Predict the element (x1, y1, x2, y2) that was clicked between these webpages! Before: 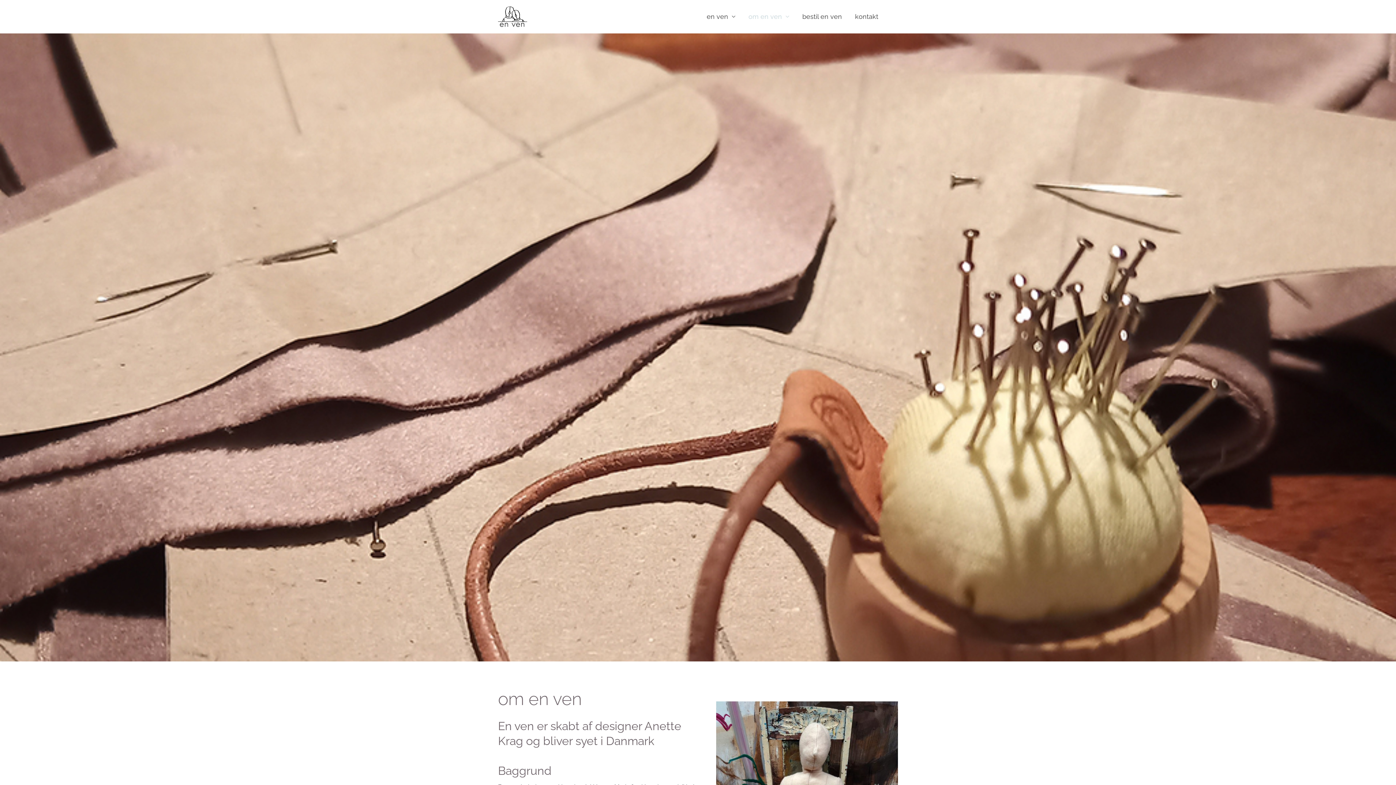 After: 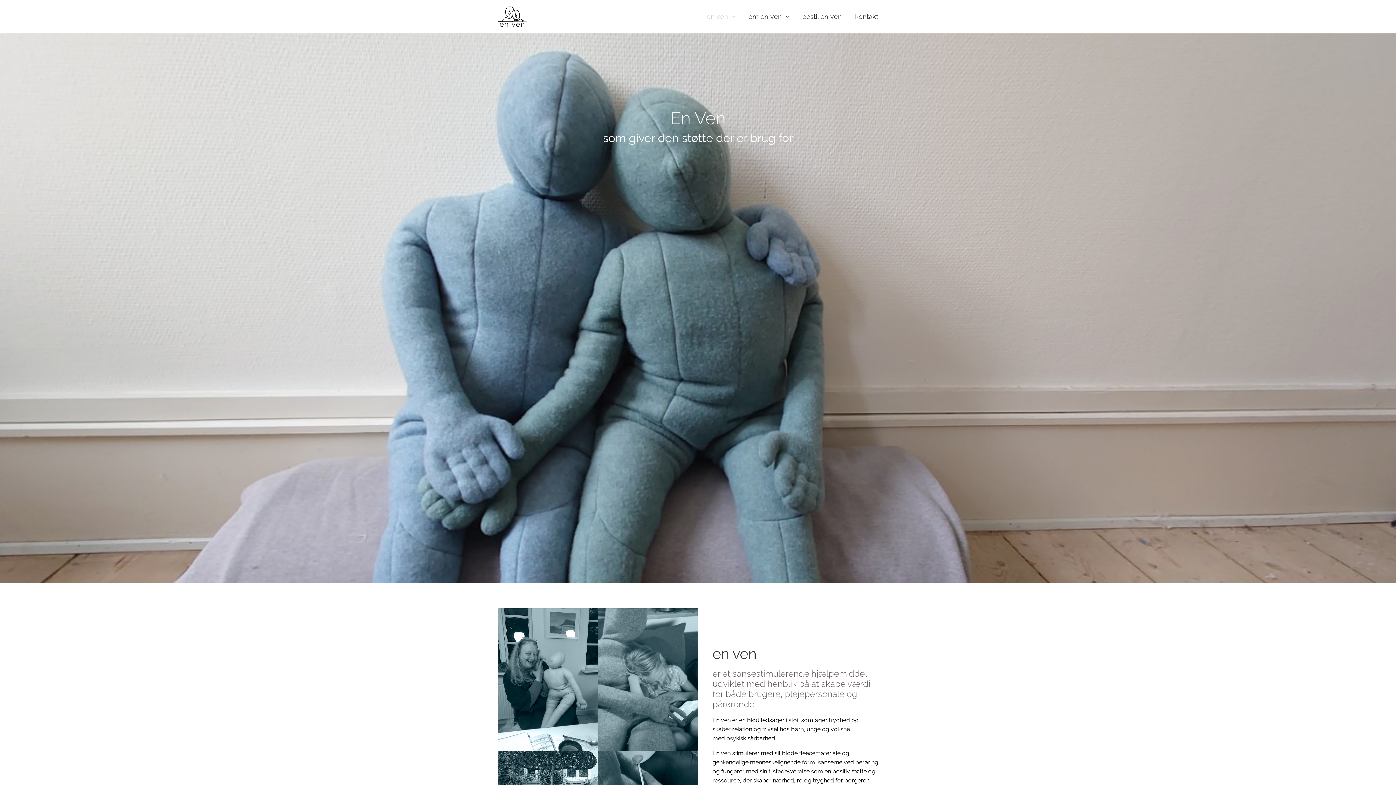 Action: label: en ven bbox: (700, 3, 742, 29)